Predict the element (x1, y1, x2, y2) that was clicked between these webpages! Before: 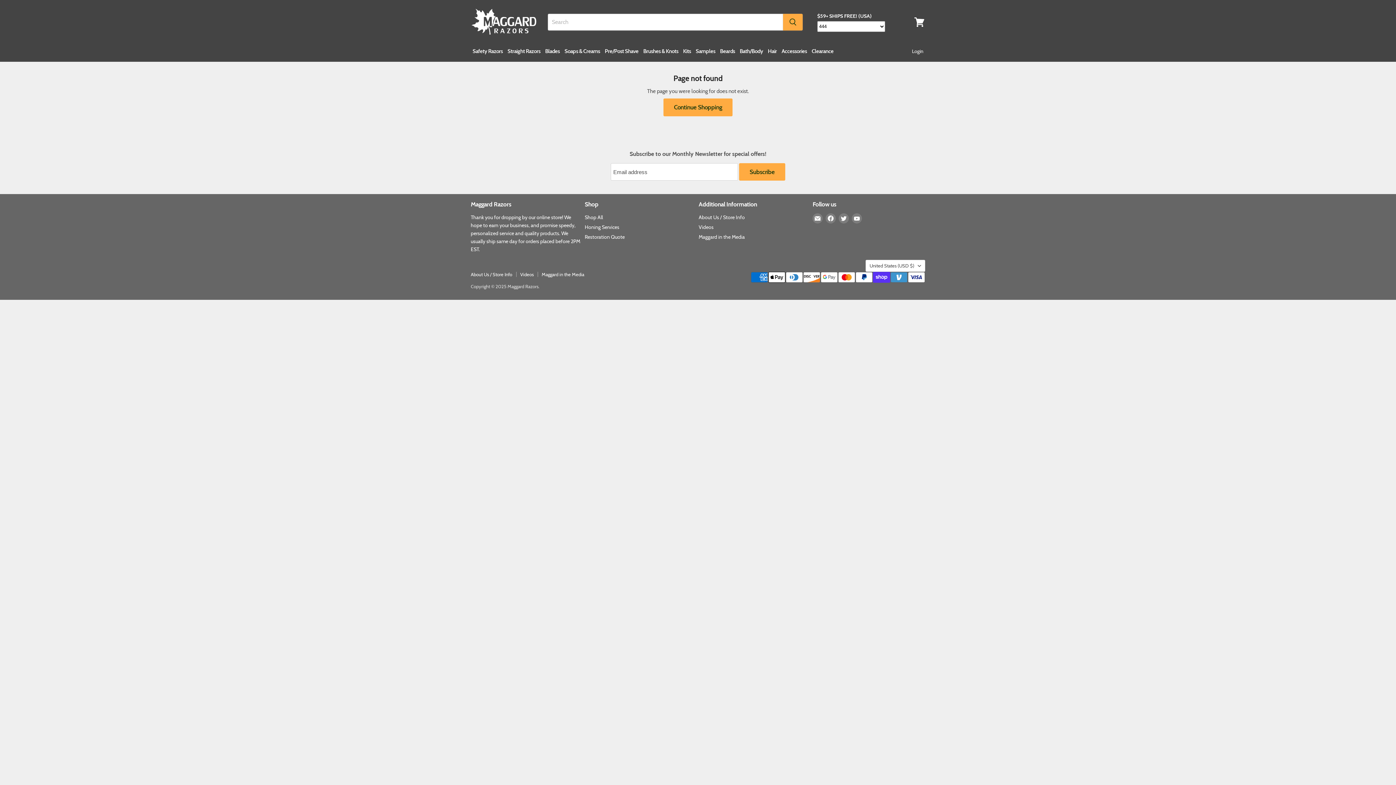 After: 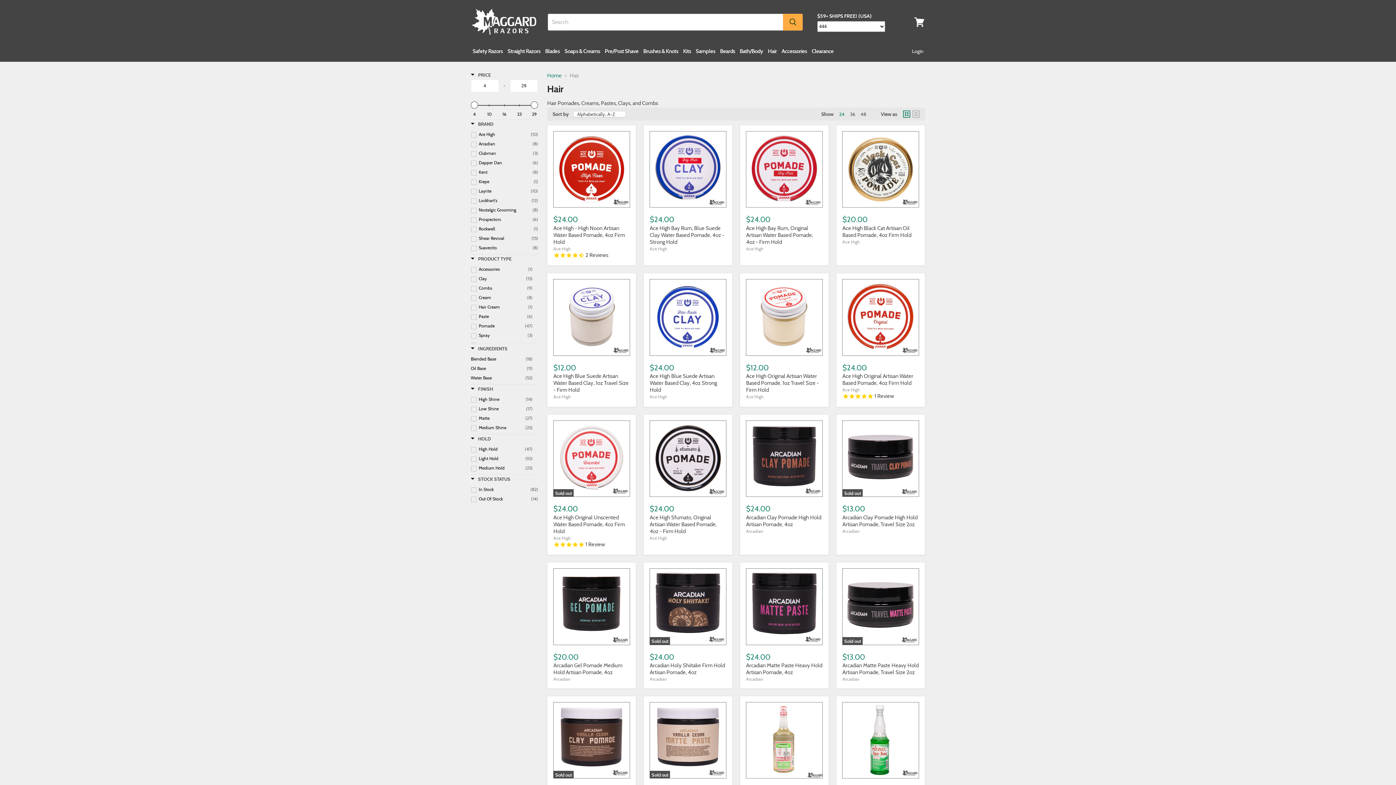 Action: bbox: (766, 43, 778, 58) label: Hair